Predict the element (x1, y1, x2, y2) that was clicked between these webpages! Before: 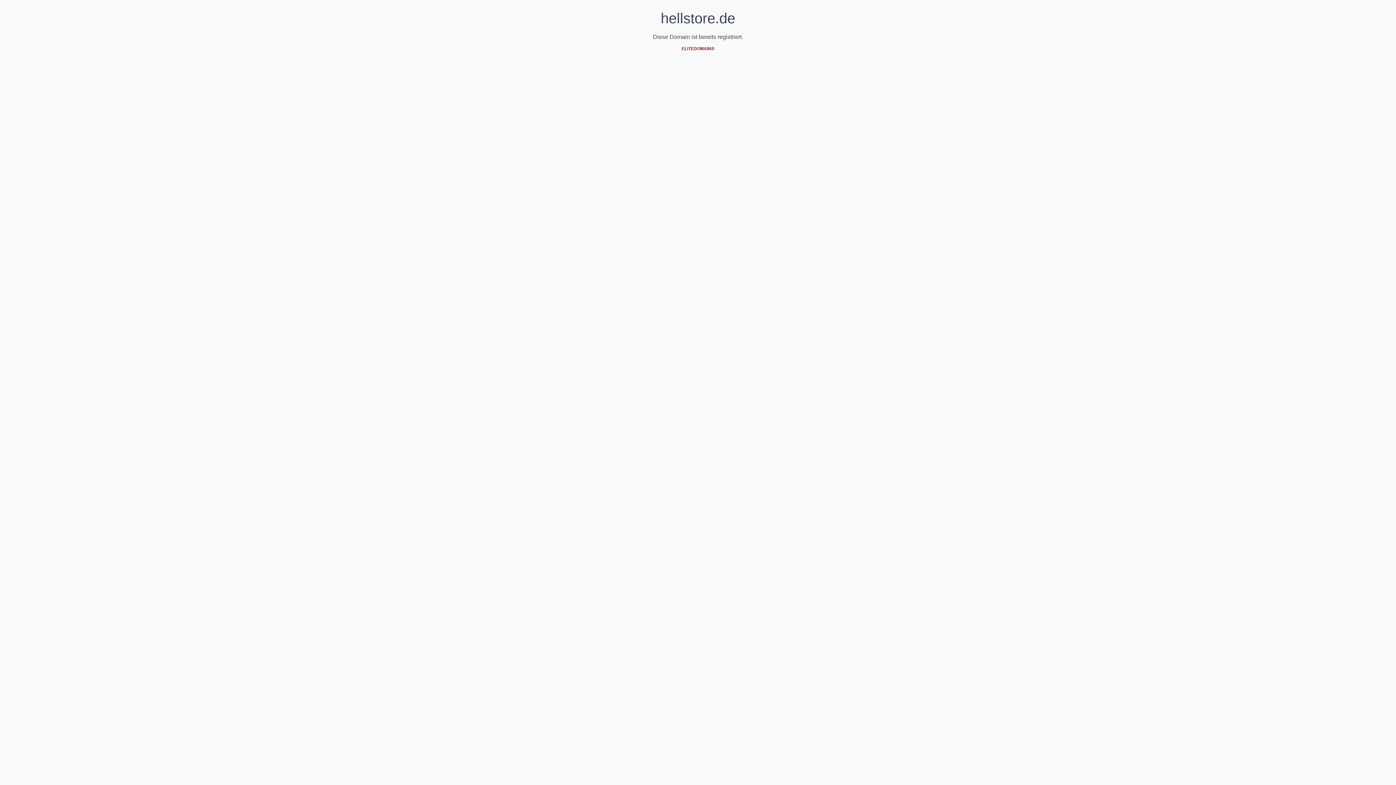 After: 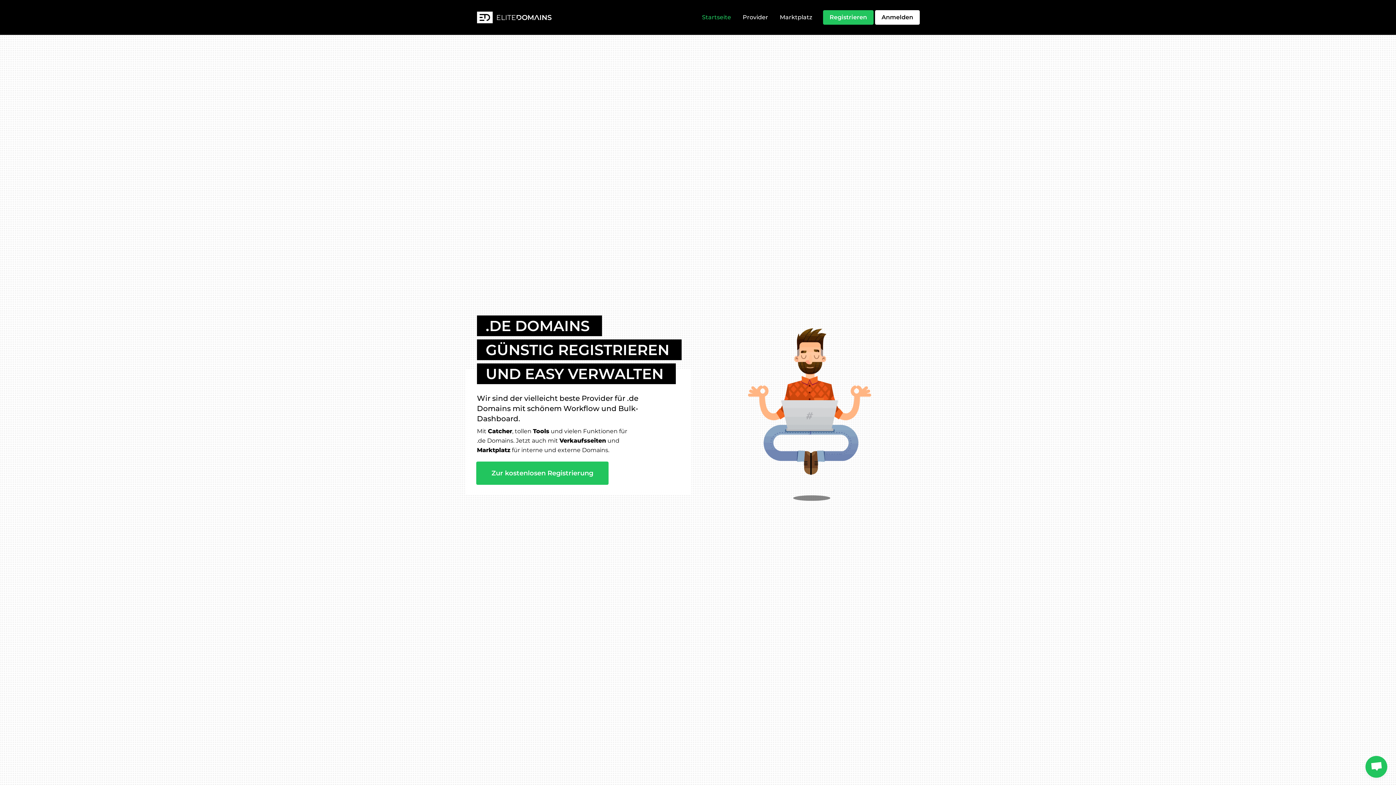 Action: label: ELITEDOMAINS bbox: (681, 46, 714, 51)